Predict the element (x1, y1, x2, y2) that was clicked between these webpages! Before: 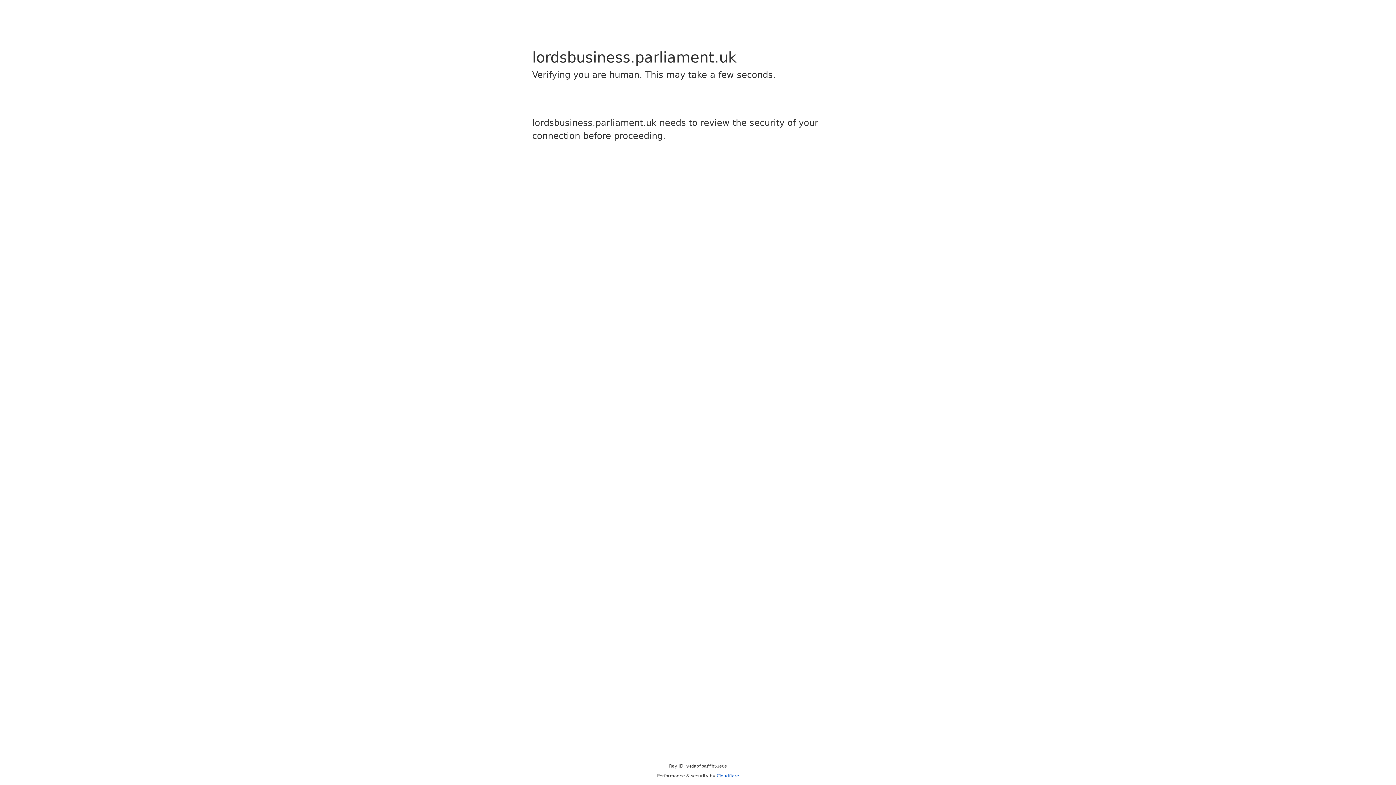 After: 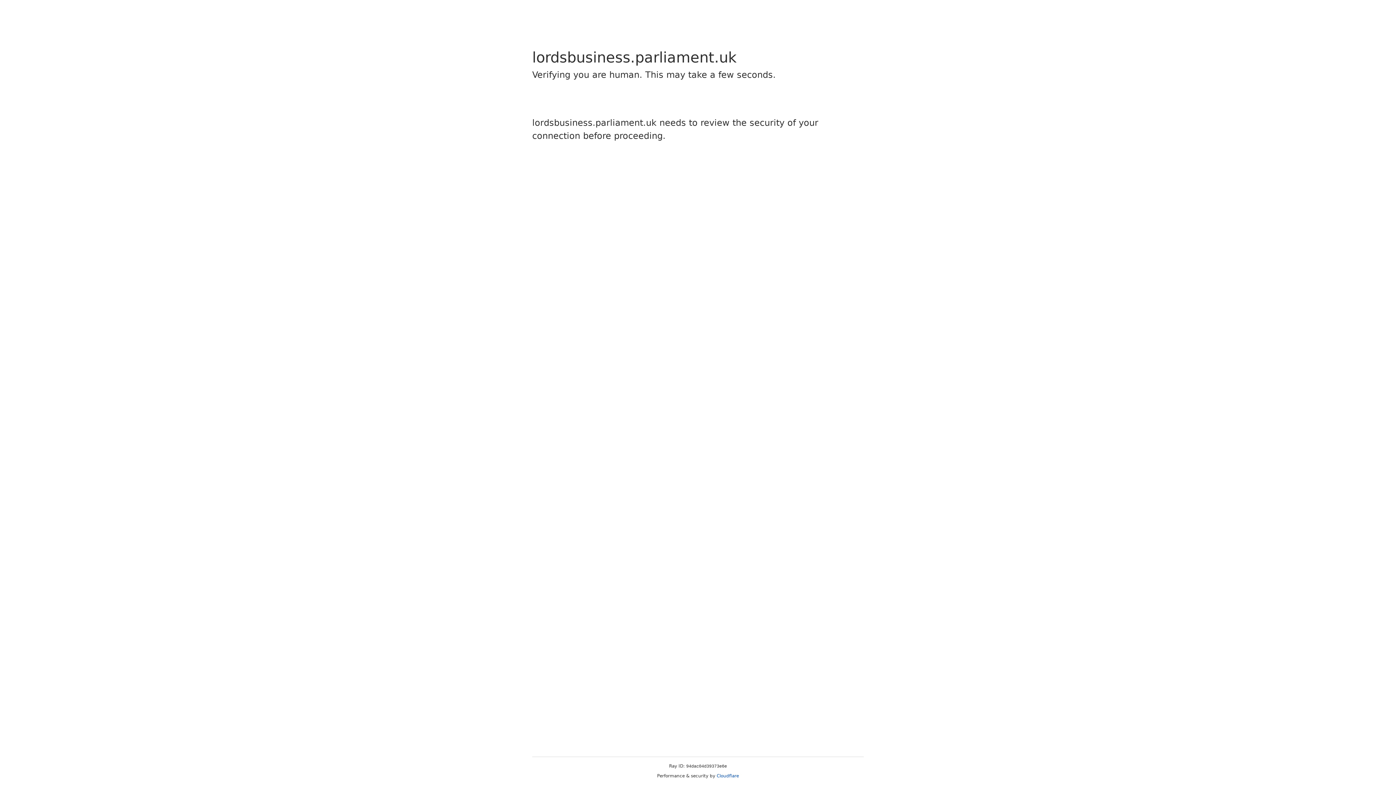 Action: label: Cloudflare bbox: (716, 773, 739, 778)